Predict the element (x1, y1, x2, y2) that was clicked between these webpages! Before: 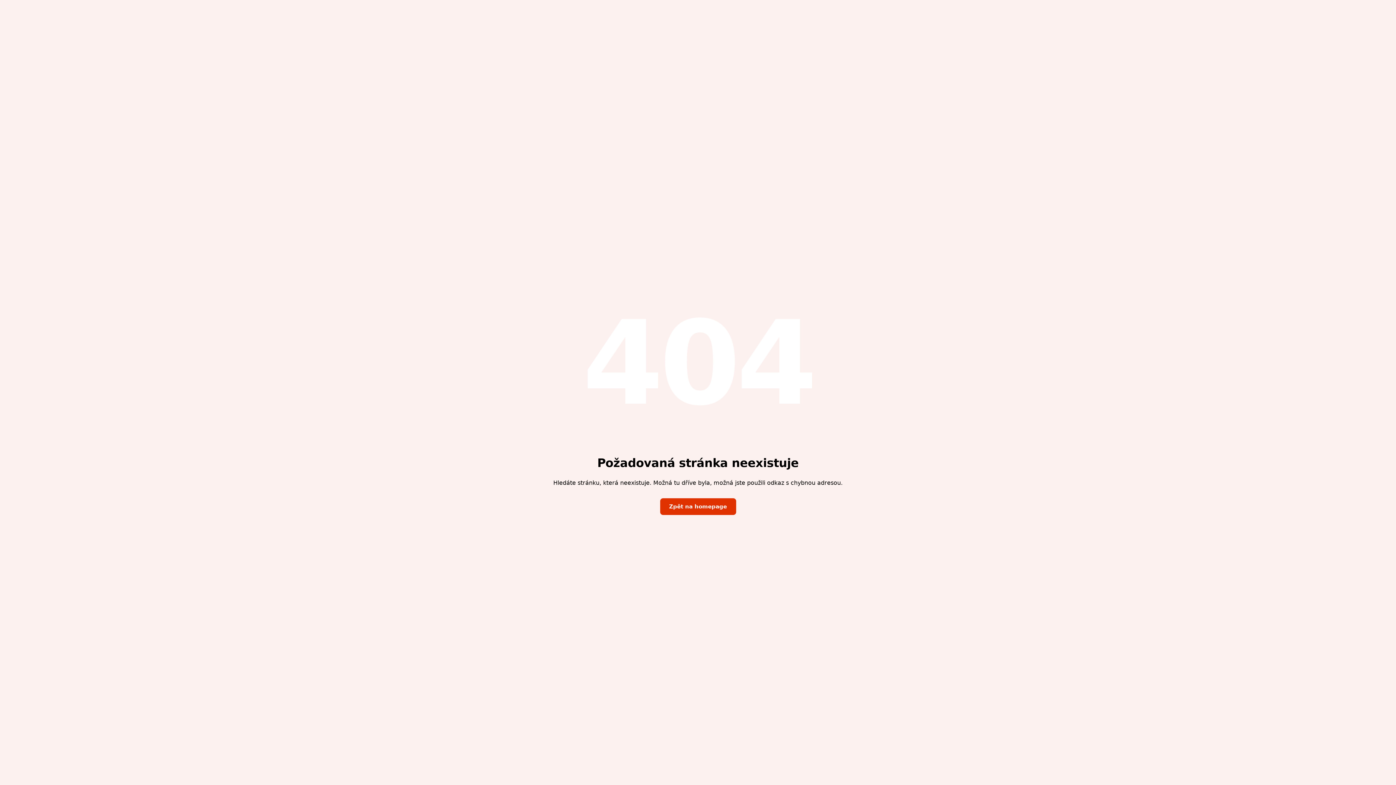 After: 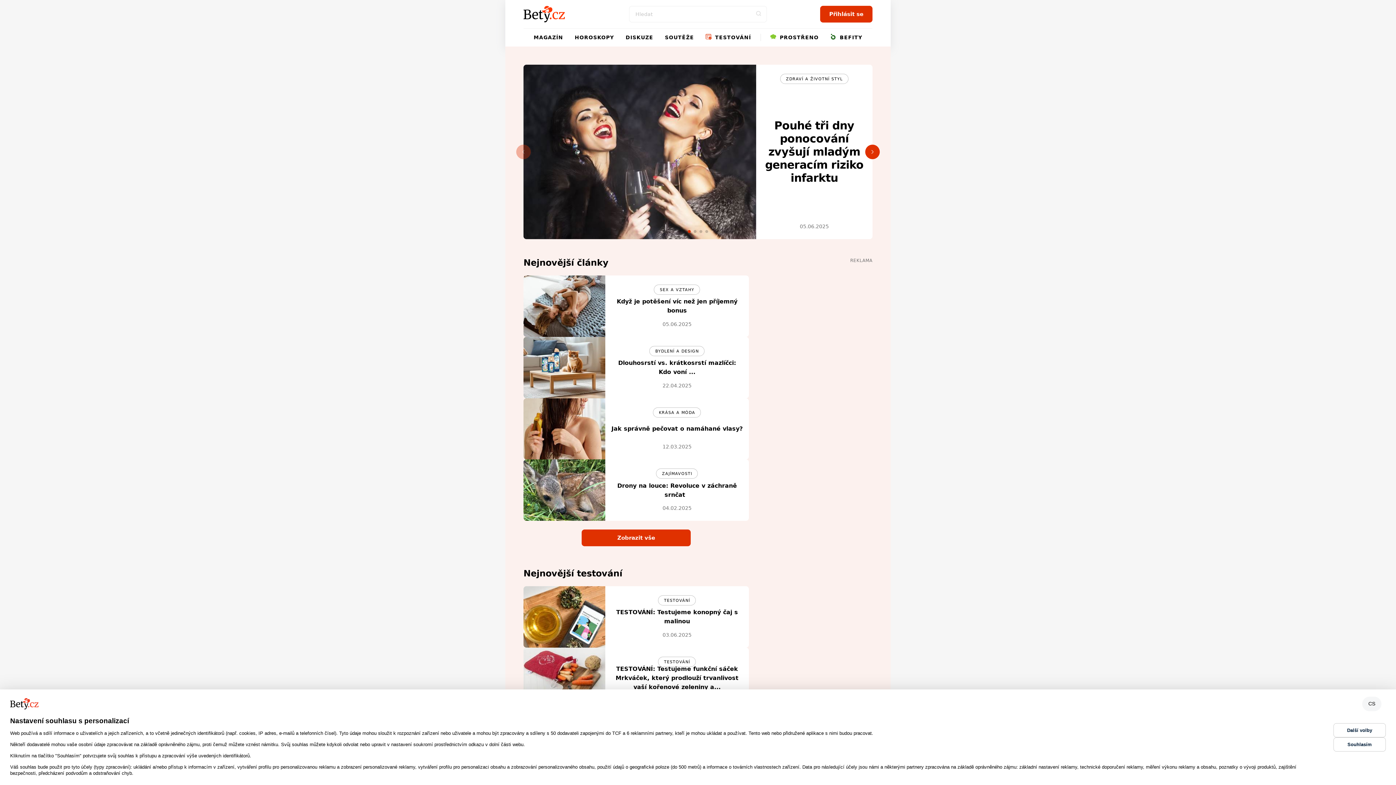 Action: label: Zpět na homepage bbox: (660, 498, 736, 515)